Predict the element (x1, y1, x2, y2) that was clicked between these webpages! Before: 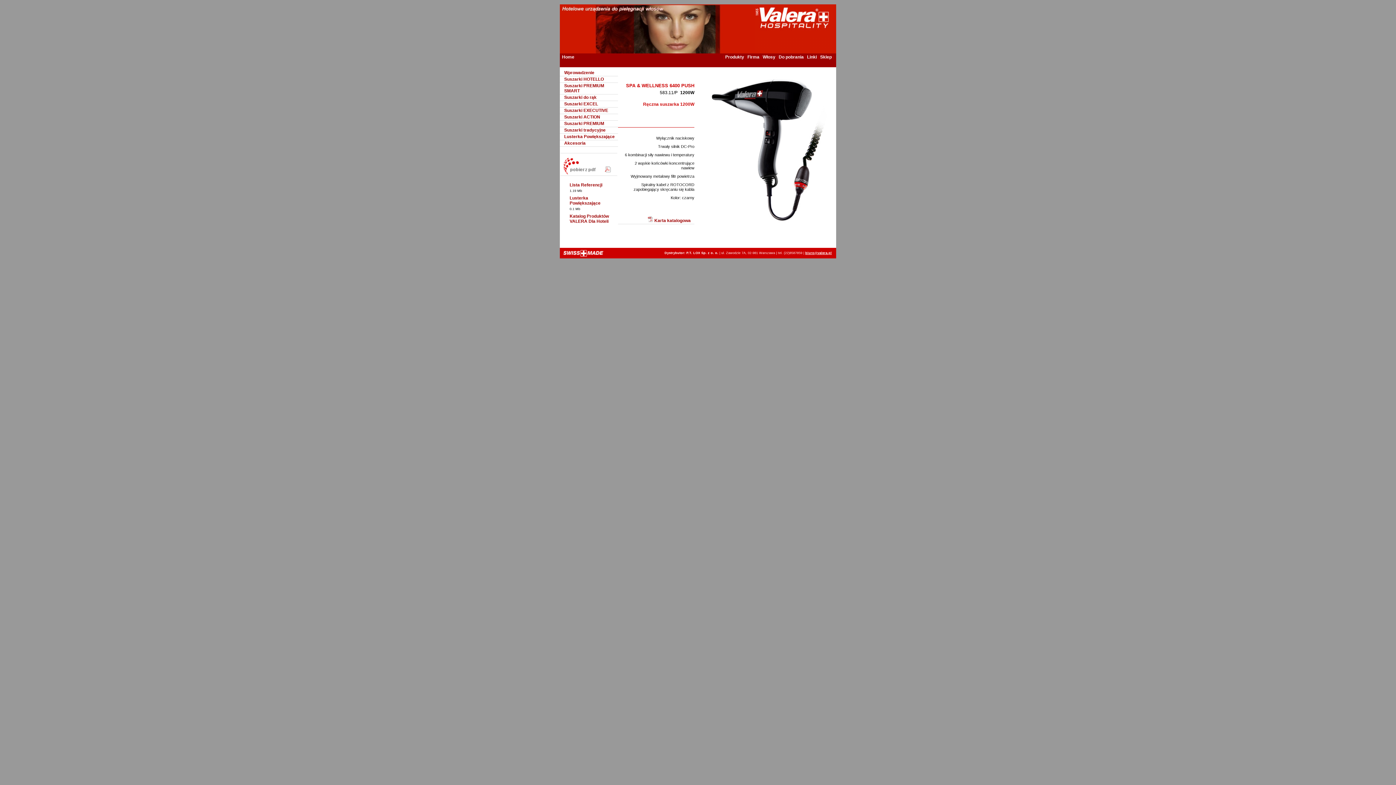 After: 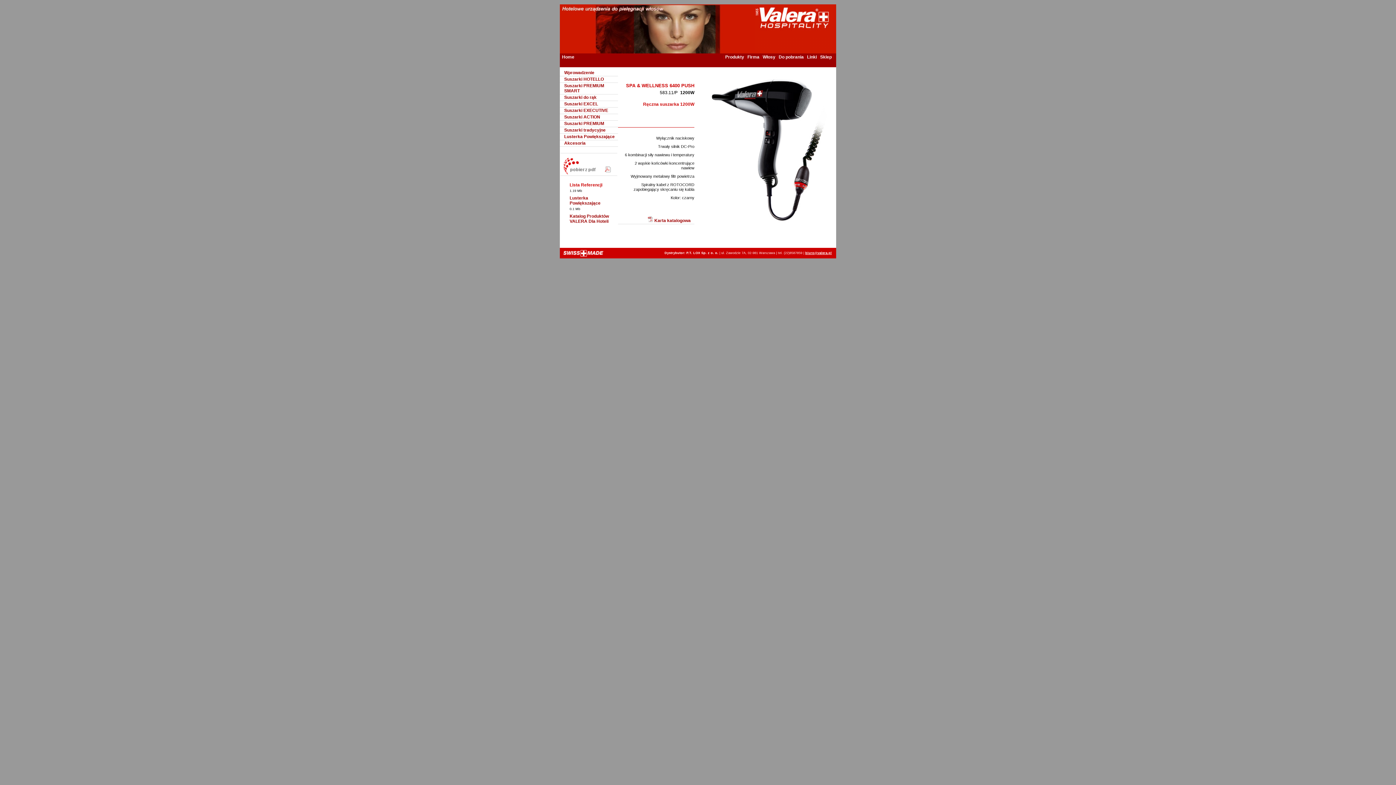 Action: label: Lista Referencji bbox: (569, 180, 613, 188)